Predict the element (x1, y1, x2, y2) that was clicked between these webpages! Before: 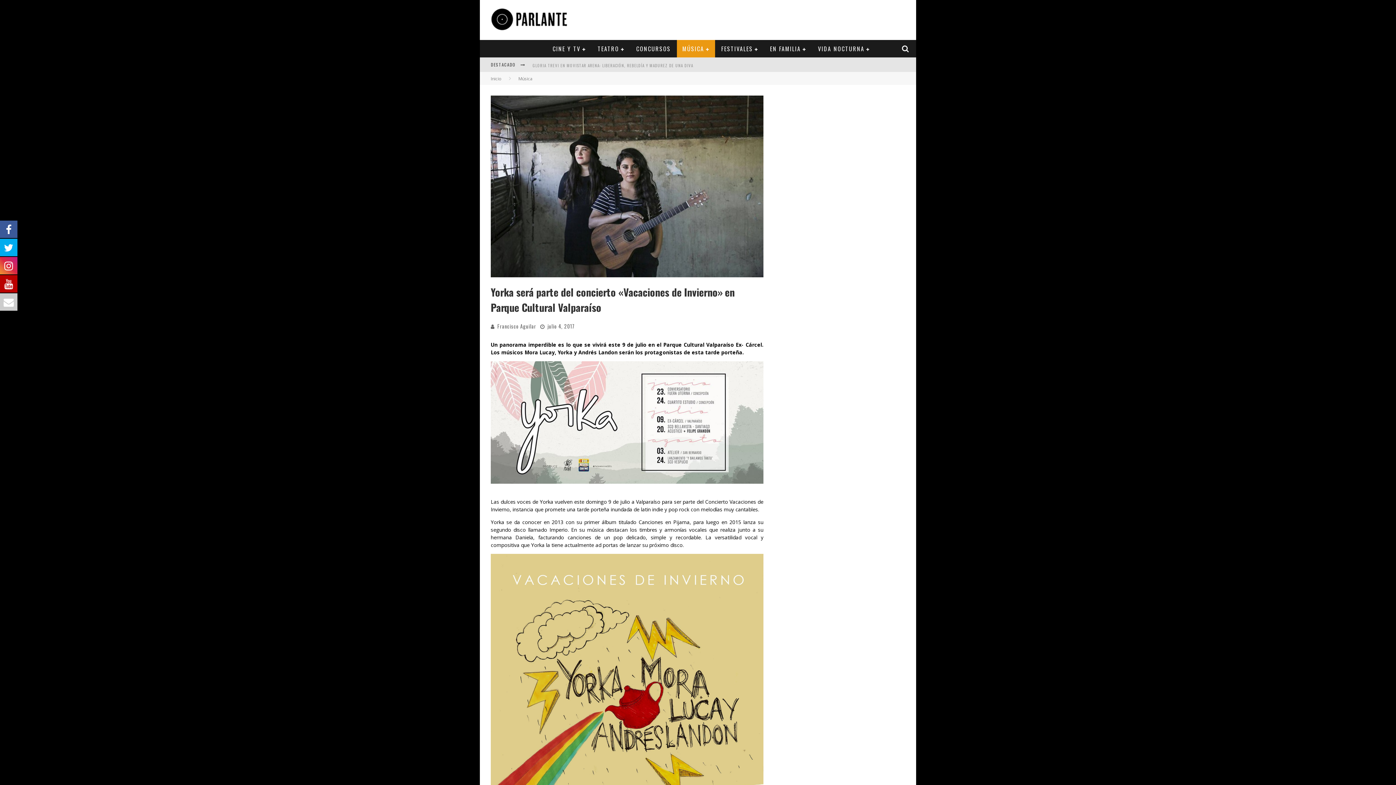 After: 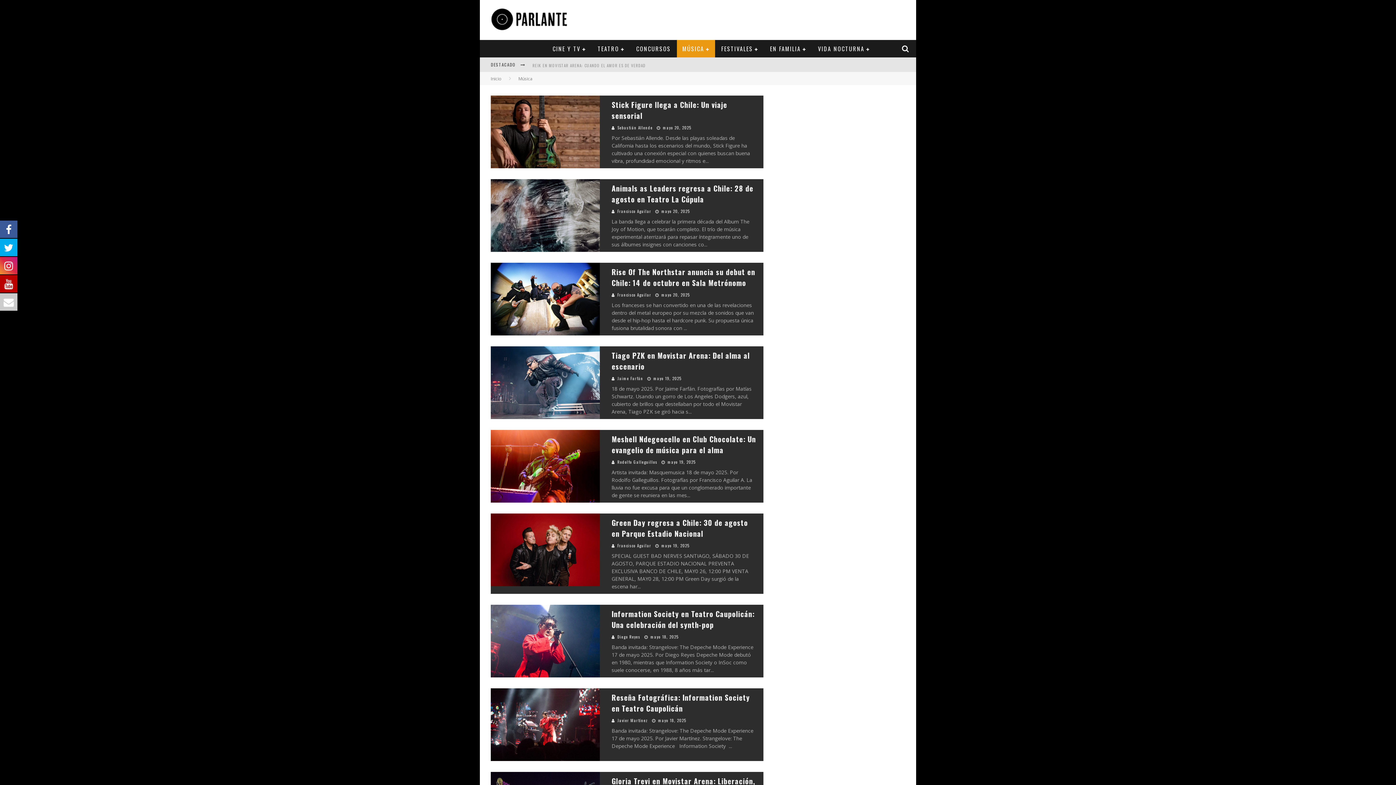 Action: bbox: (677, 40, 715, 57) label: MÚSICA